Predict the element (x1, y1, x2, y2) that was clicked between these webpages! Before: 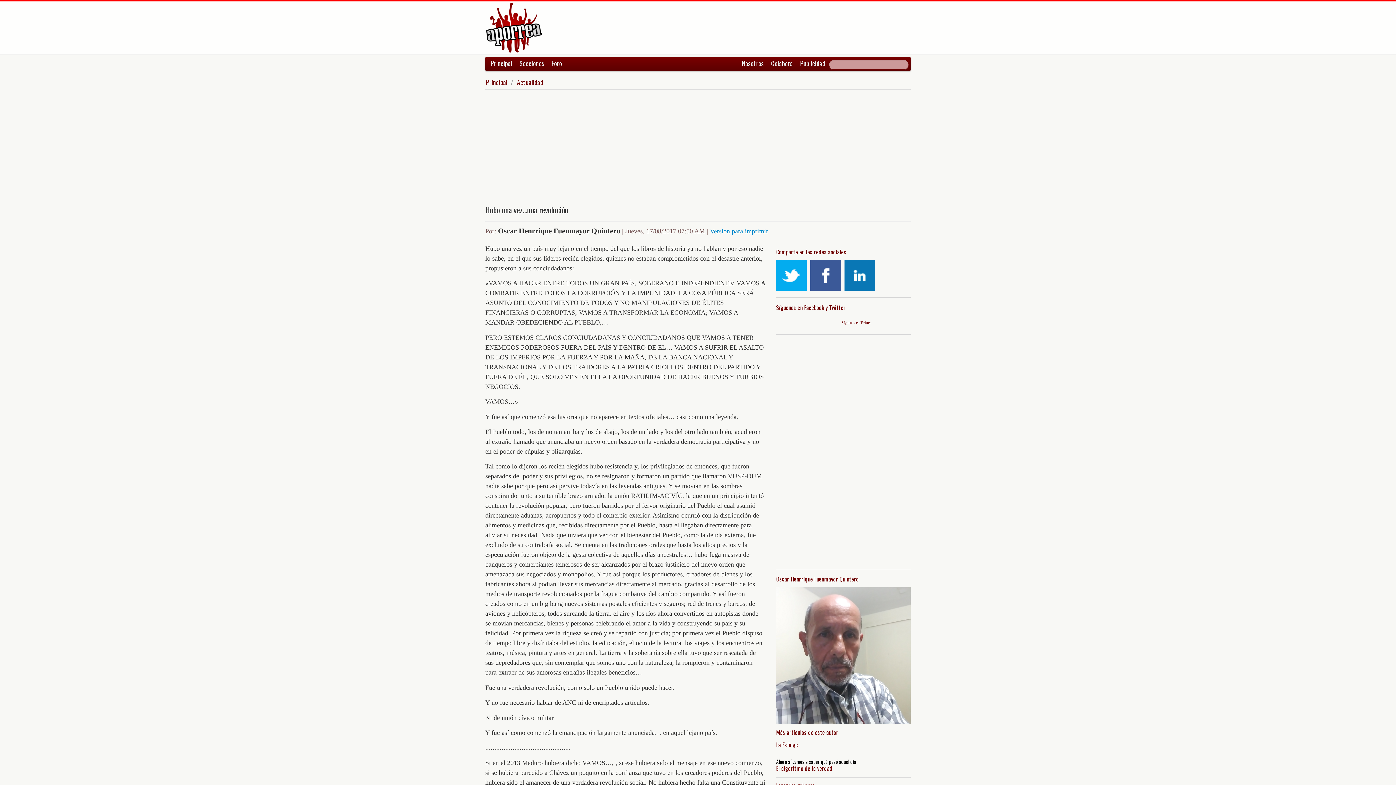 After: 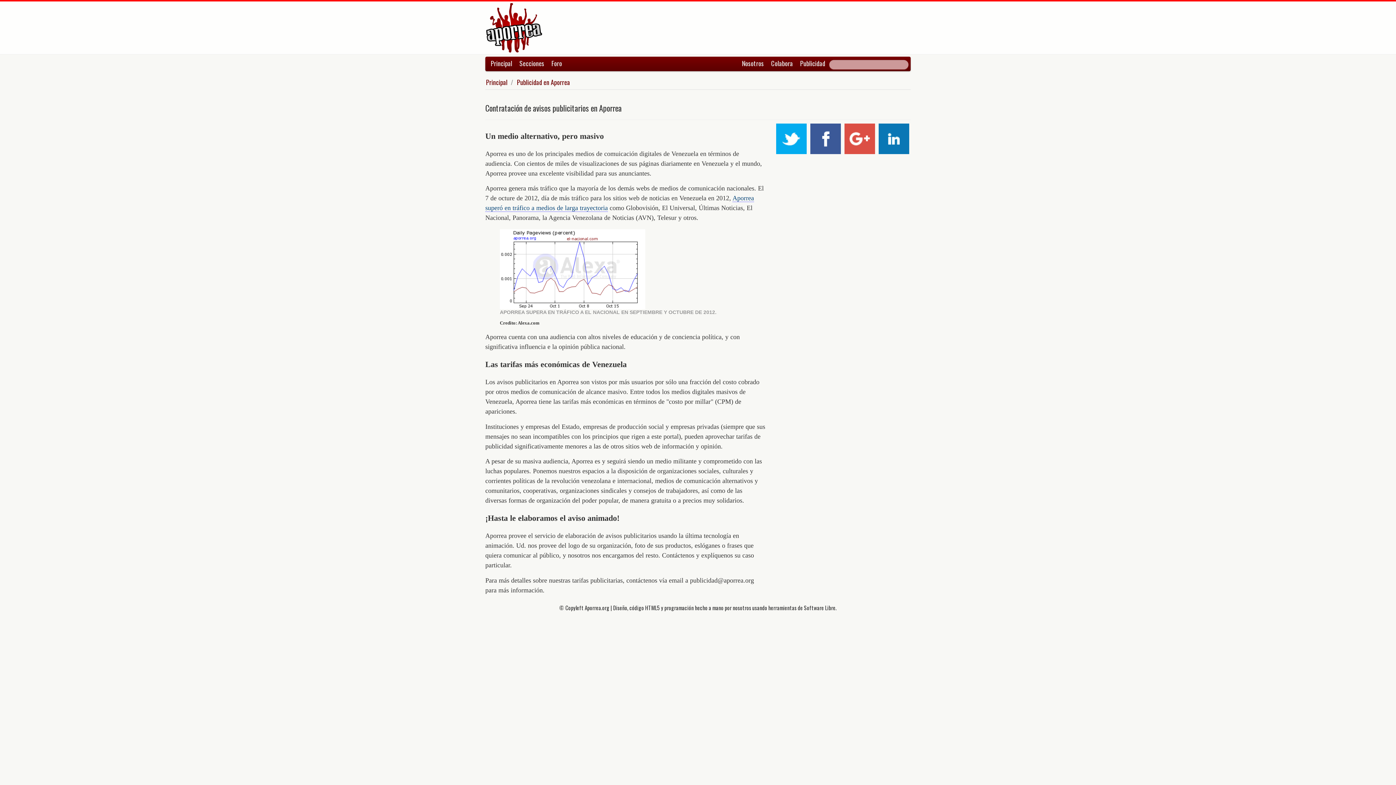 Action: bbox: (796, 56, 829, 70) label: Publicidad